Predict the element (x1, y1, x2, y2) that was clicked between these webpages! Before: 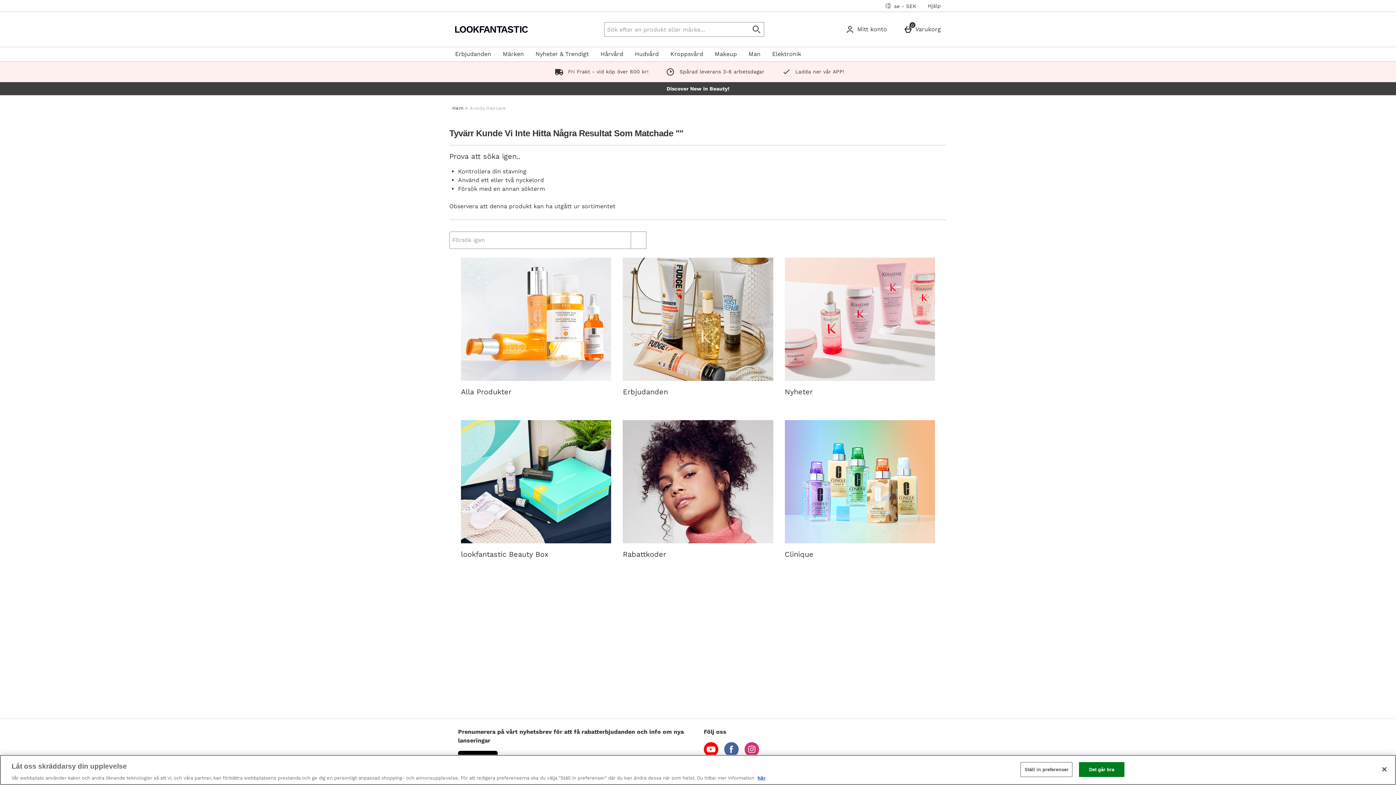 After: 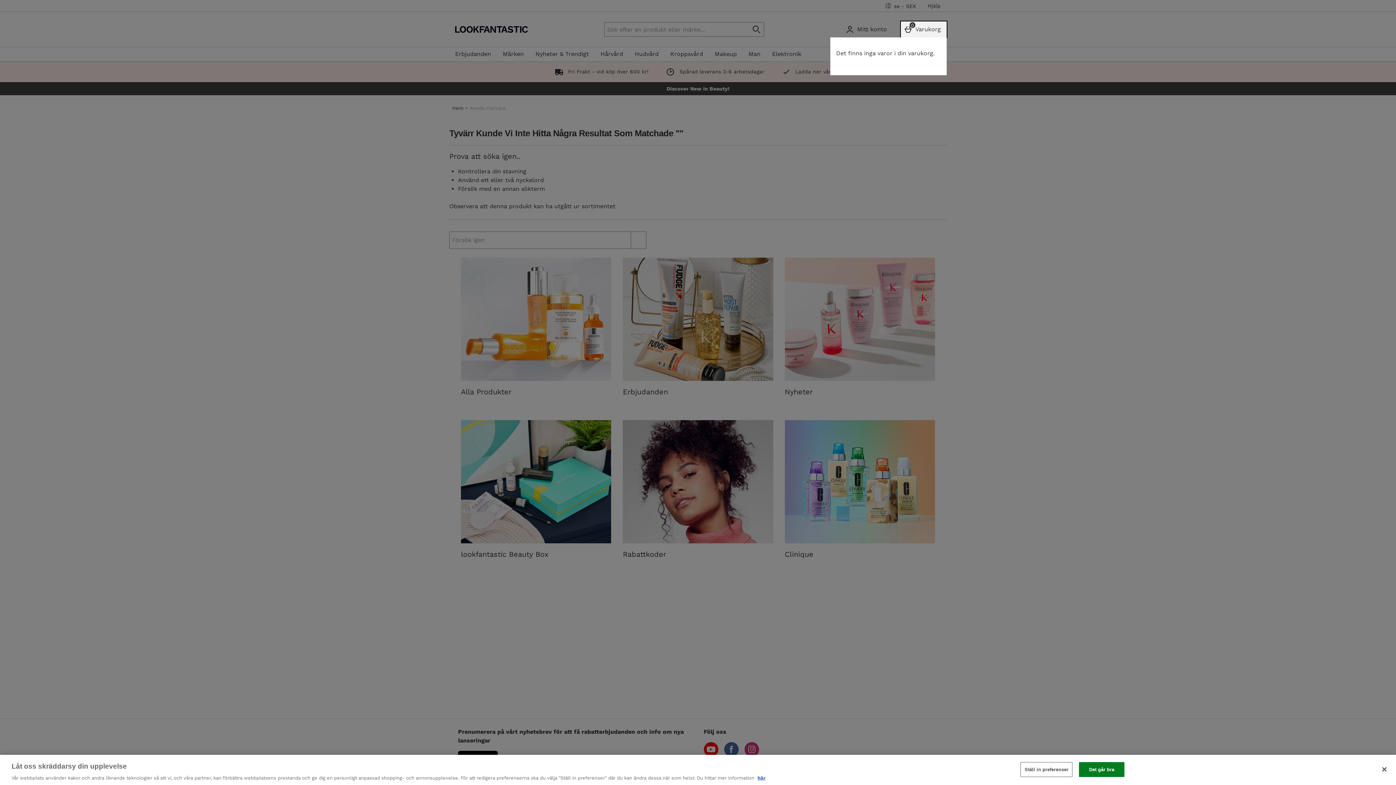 Action: label: Varukorg bbox: (901, 21, 946, 37)